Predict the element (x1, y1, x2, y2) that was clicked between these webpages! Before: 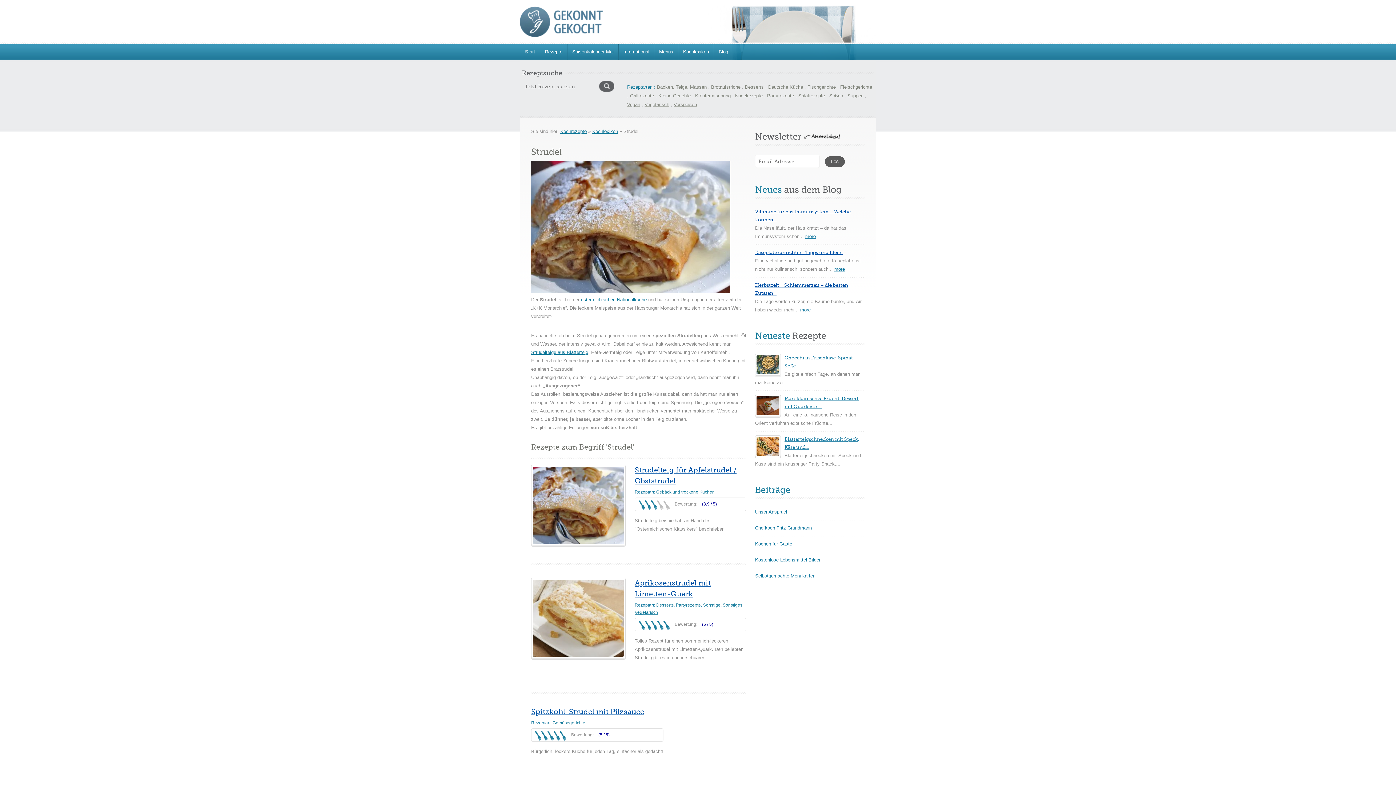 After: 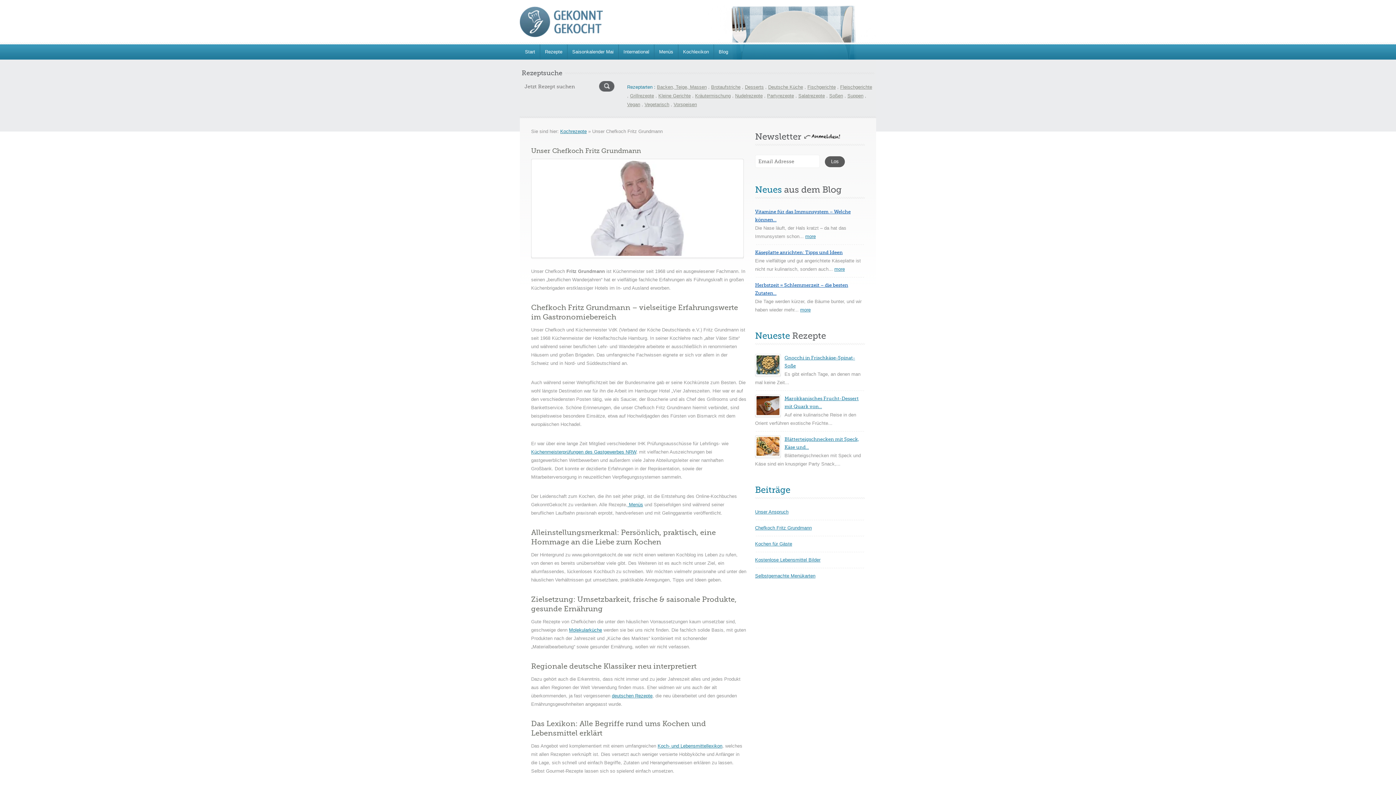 Action: bbox: (755, 525, 812, 530) label: Chefkoch Fritz Grundmann